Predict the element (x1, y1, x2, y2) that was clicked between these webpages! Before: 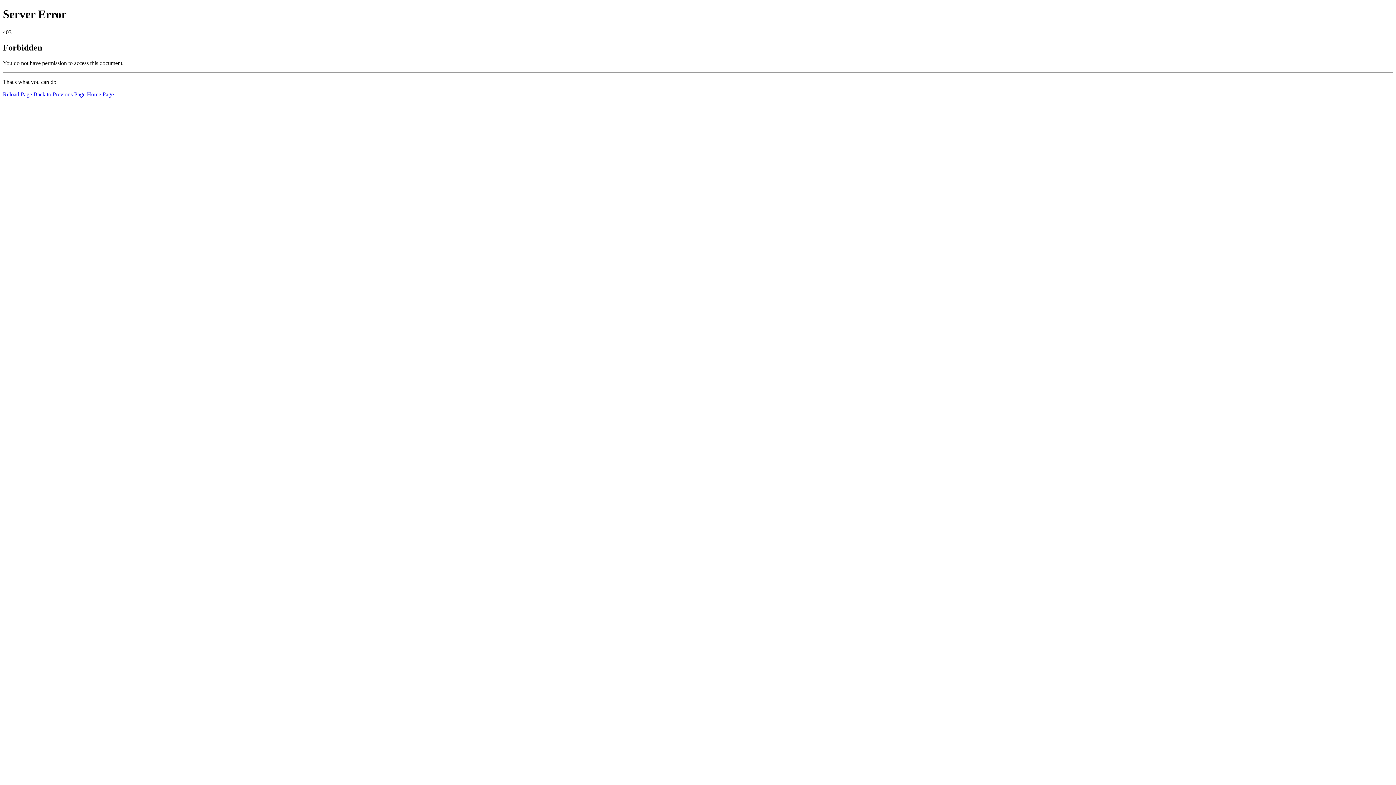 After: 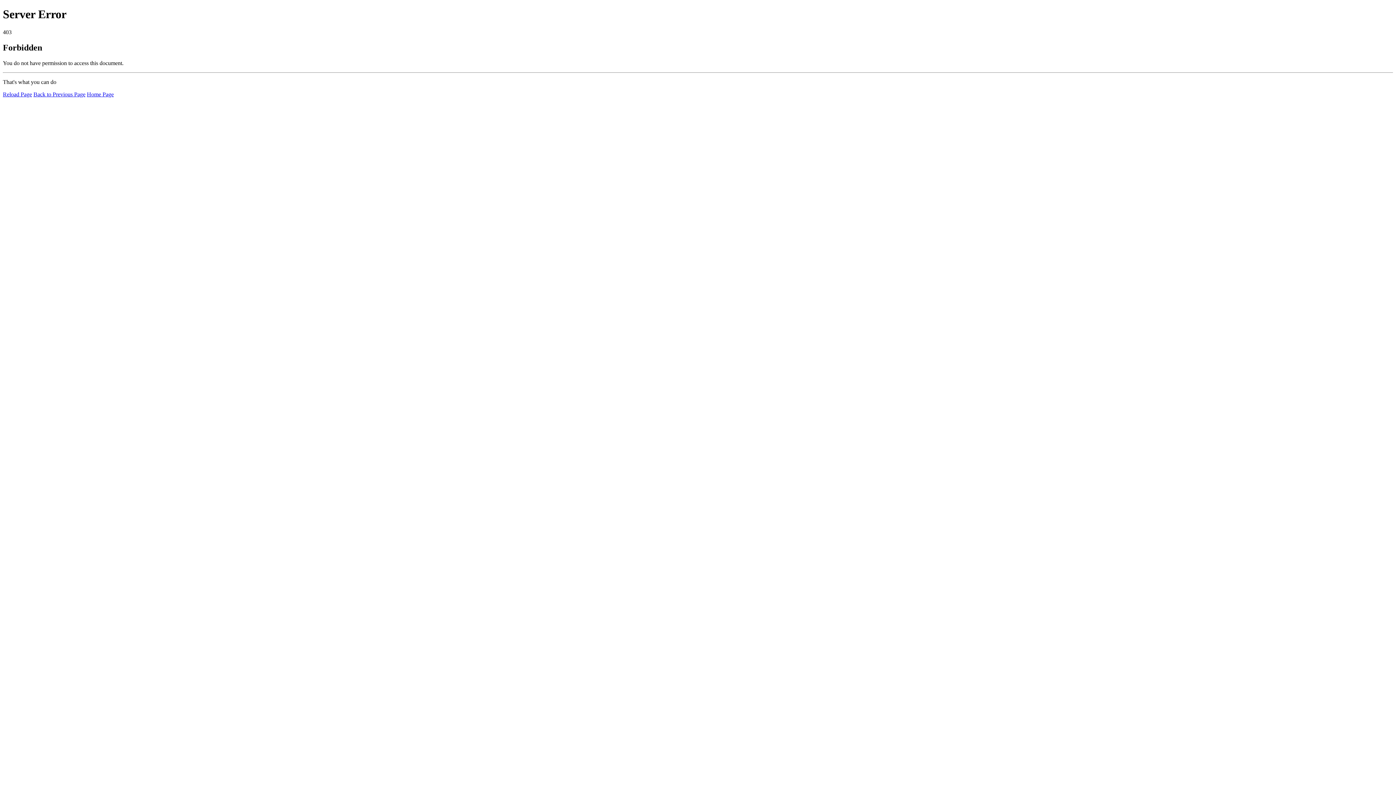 Action: bbox: (86, 91, 113, 97) label: Home Page